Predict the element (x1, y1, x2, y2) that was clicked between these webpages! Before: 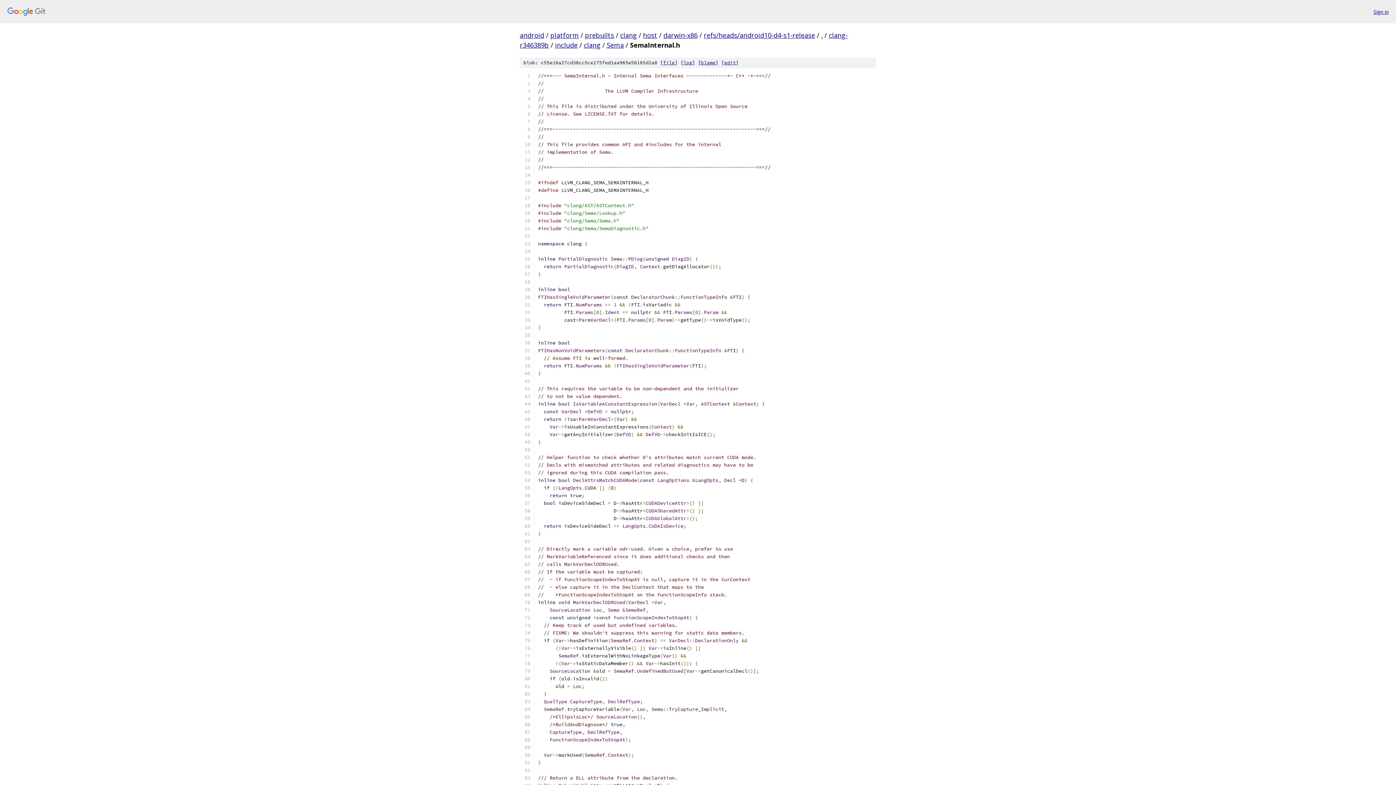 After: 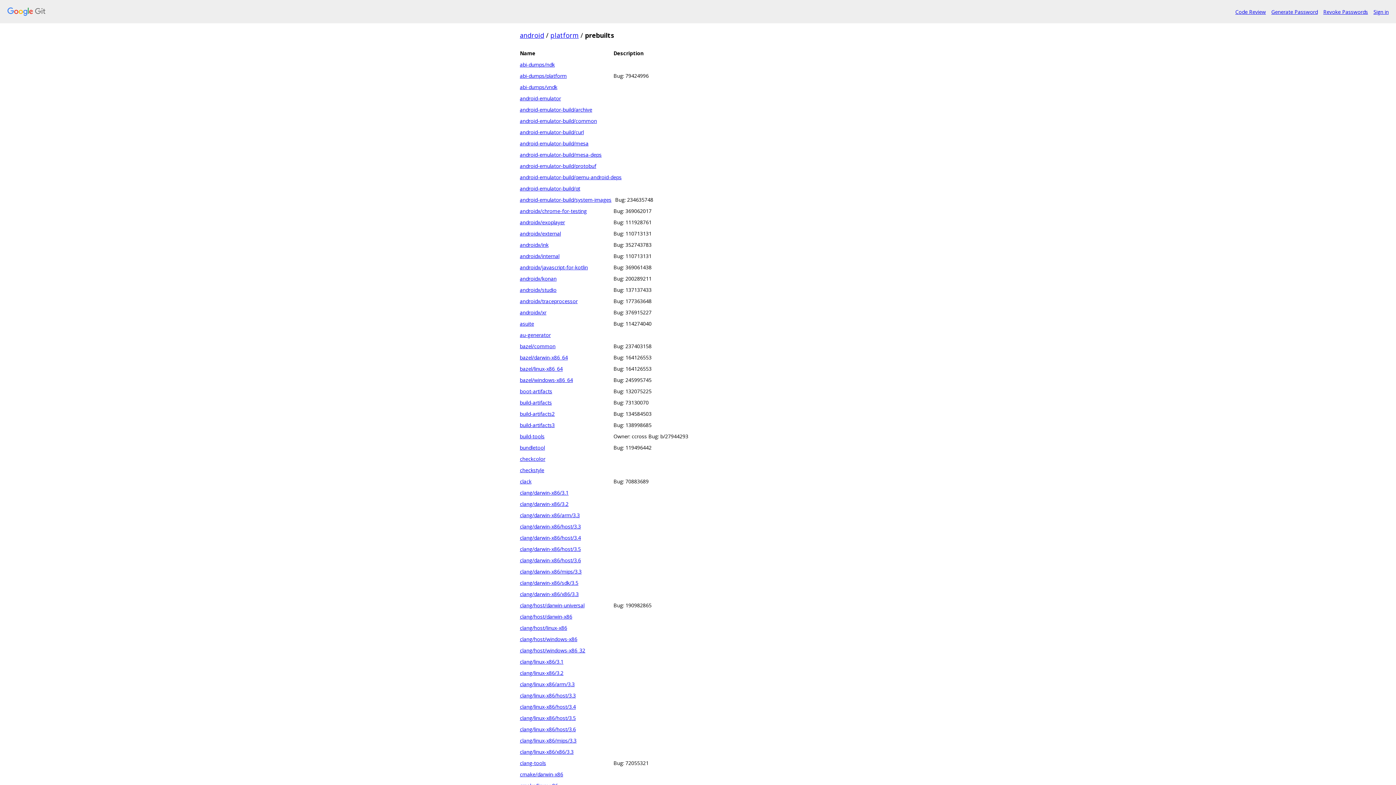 Action: label: prebuilts bbox: (585, 30, 614, 39)